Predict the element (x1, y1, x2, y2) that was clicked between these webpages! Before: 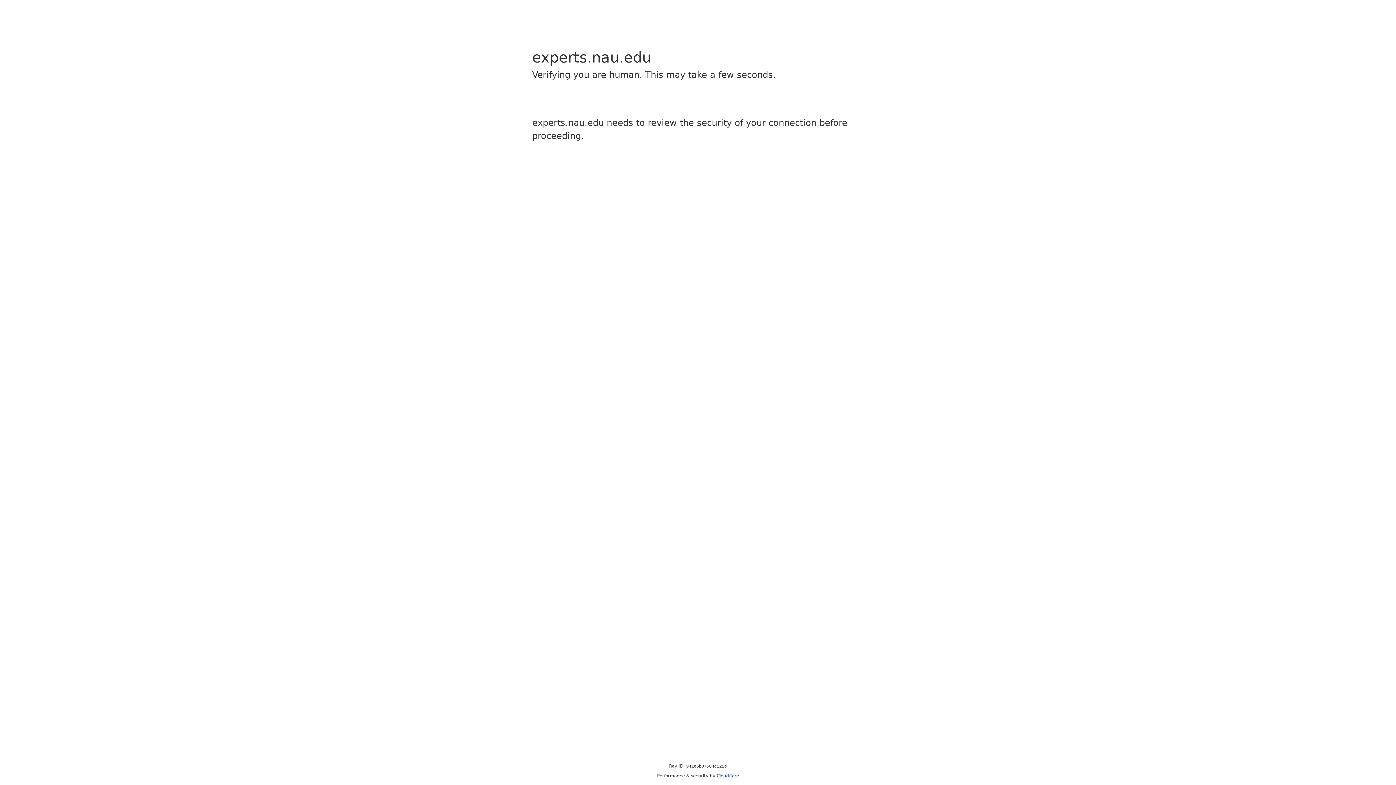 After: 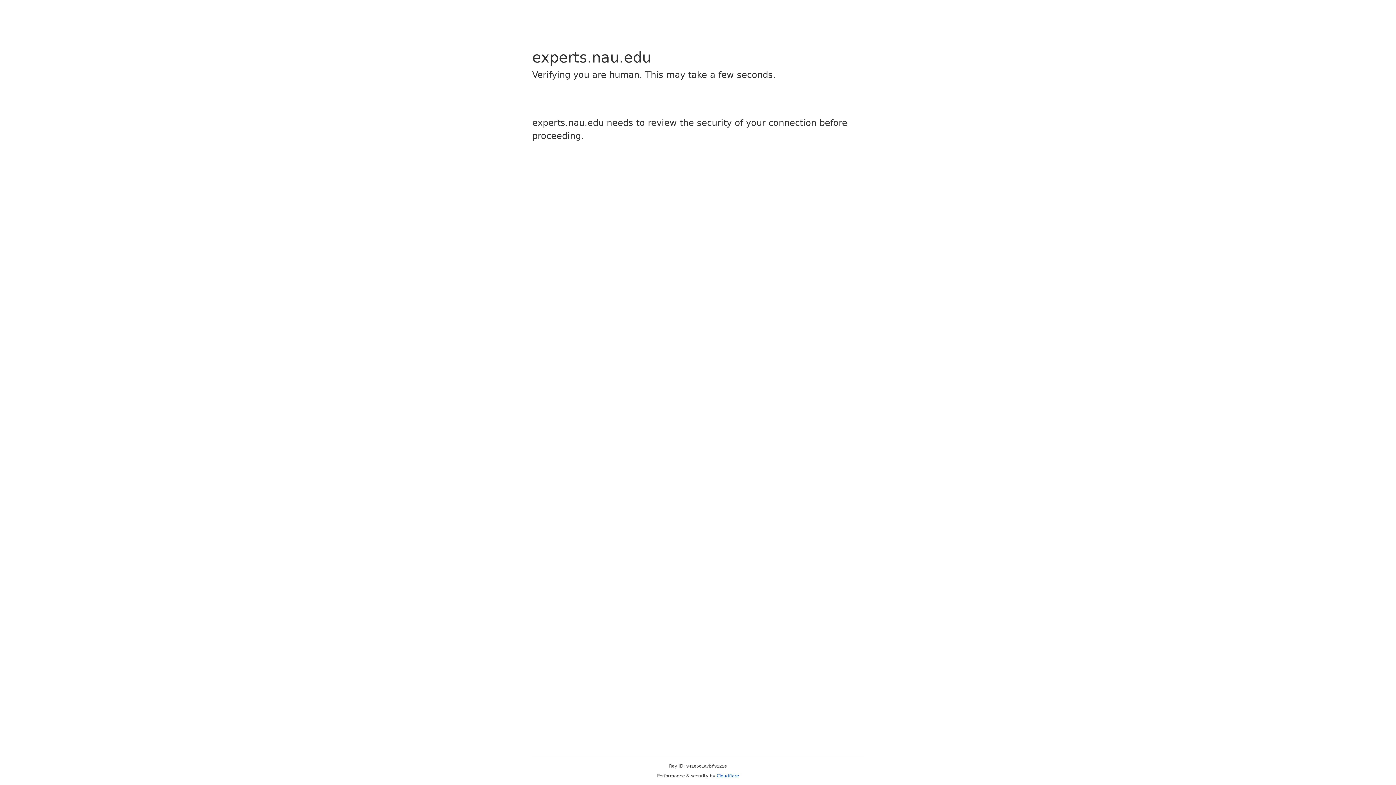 Action: bbox: (716, 773, 739, 778) label: Cloudflare